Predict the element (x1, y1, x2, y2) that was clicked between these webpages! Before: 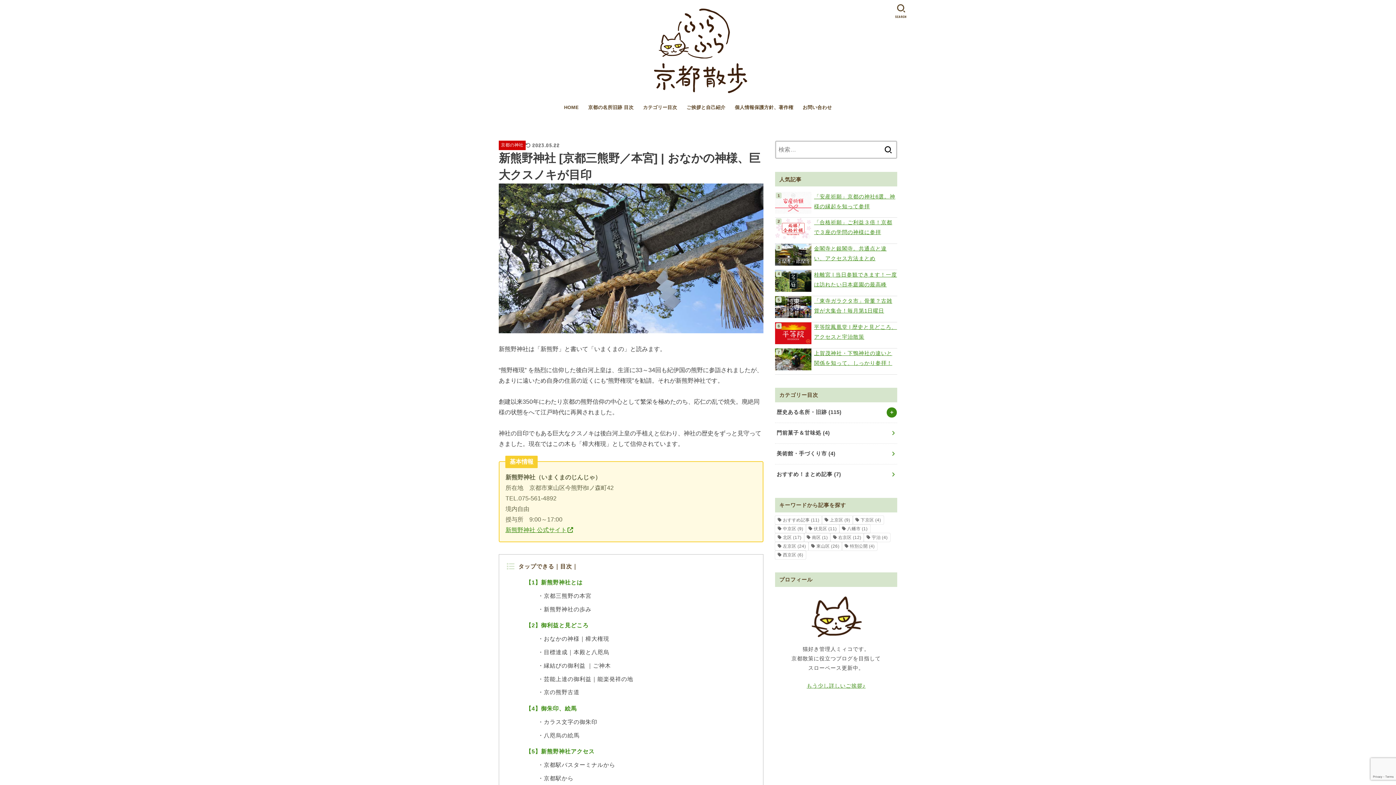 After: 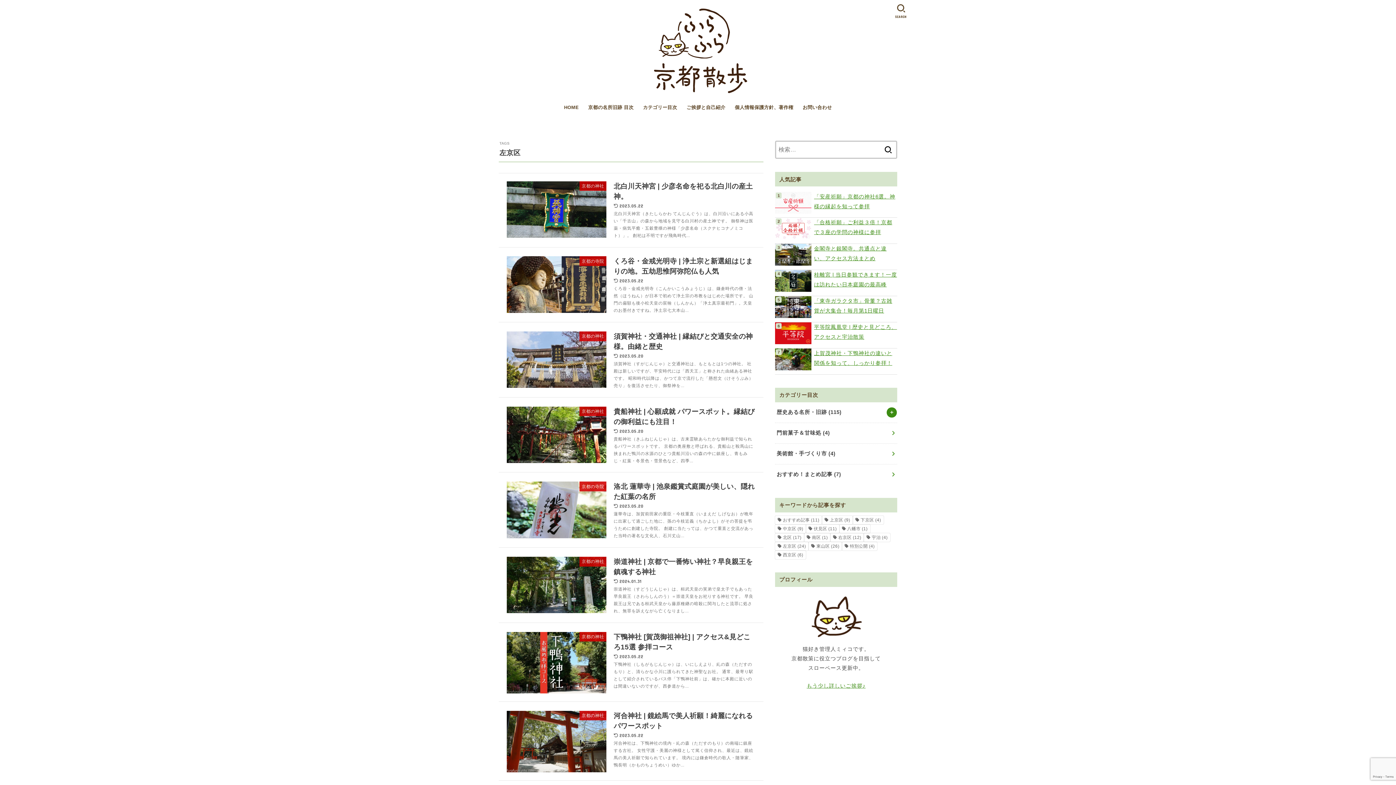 Action: label: 左京区 (24個の項目) bbox: (775, 542, 808, 550)